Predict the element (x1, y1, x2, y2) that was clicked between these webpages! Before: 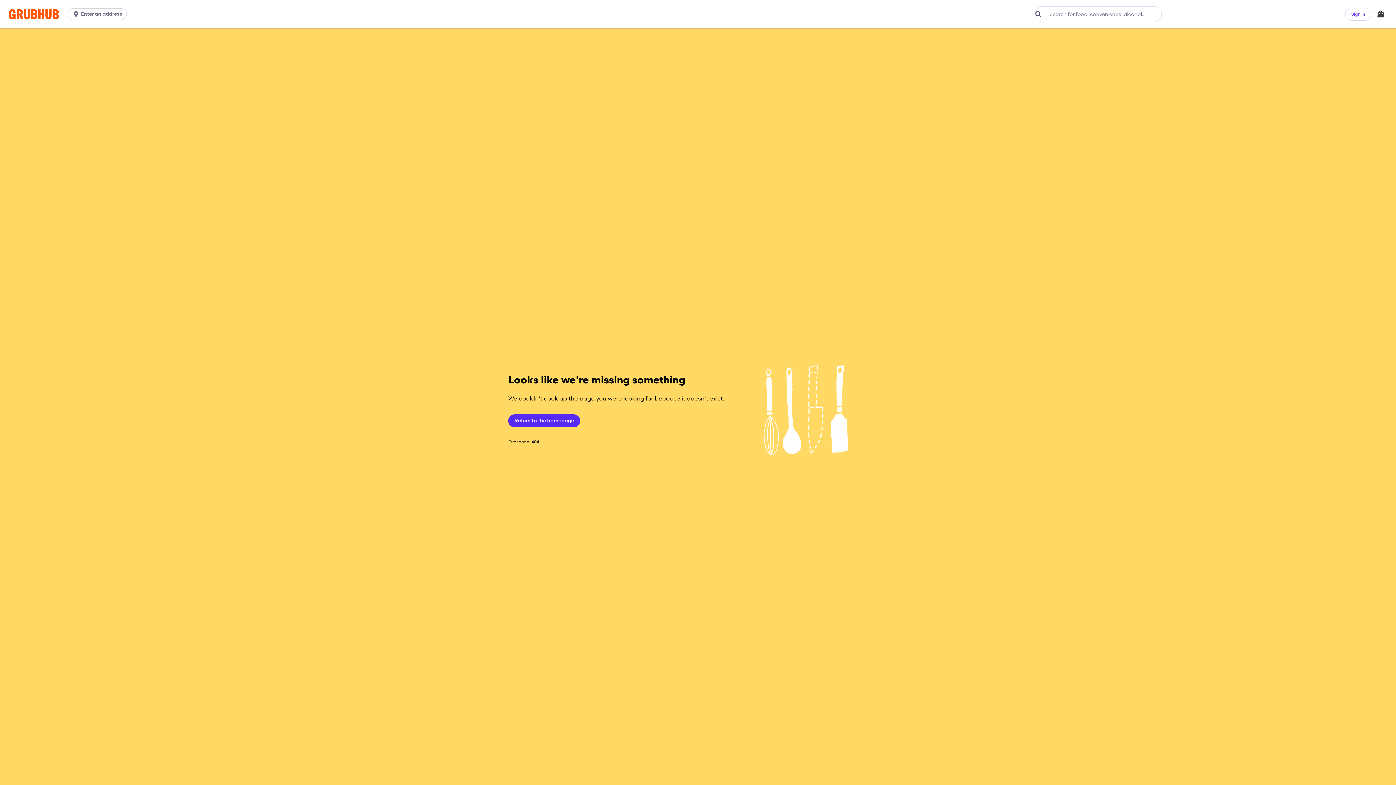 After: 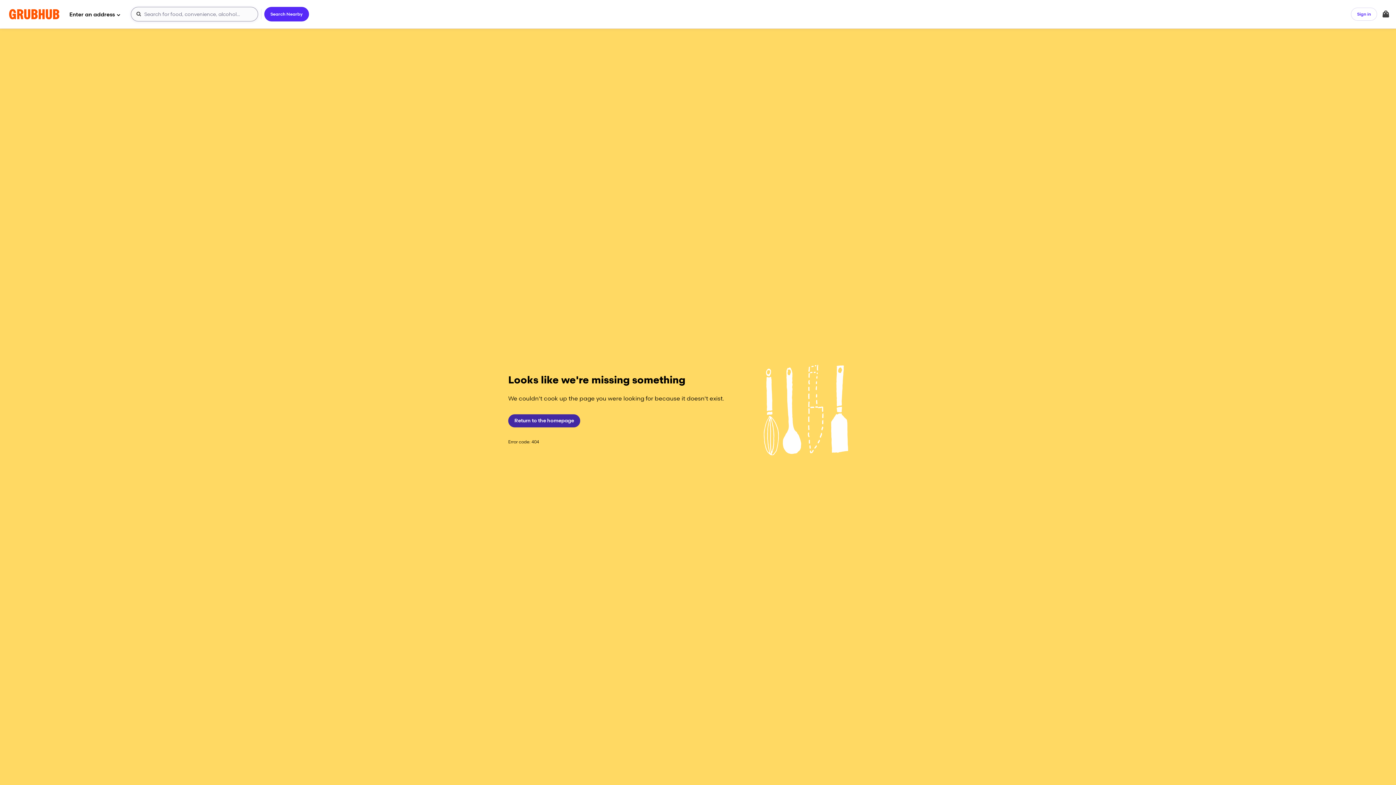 Action: label: Return to the homepage bbox: (508, 414, 580, 427)